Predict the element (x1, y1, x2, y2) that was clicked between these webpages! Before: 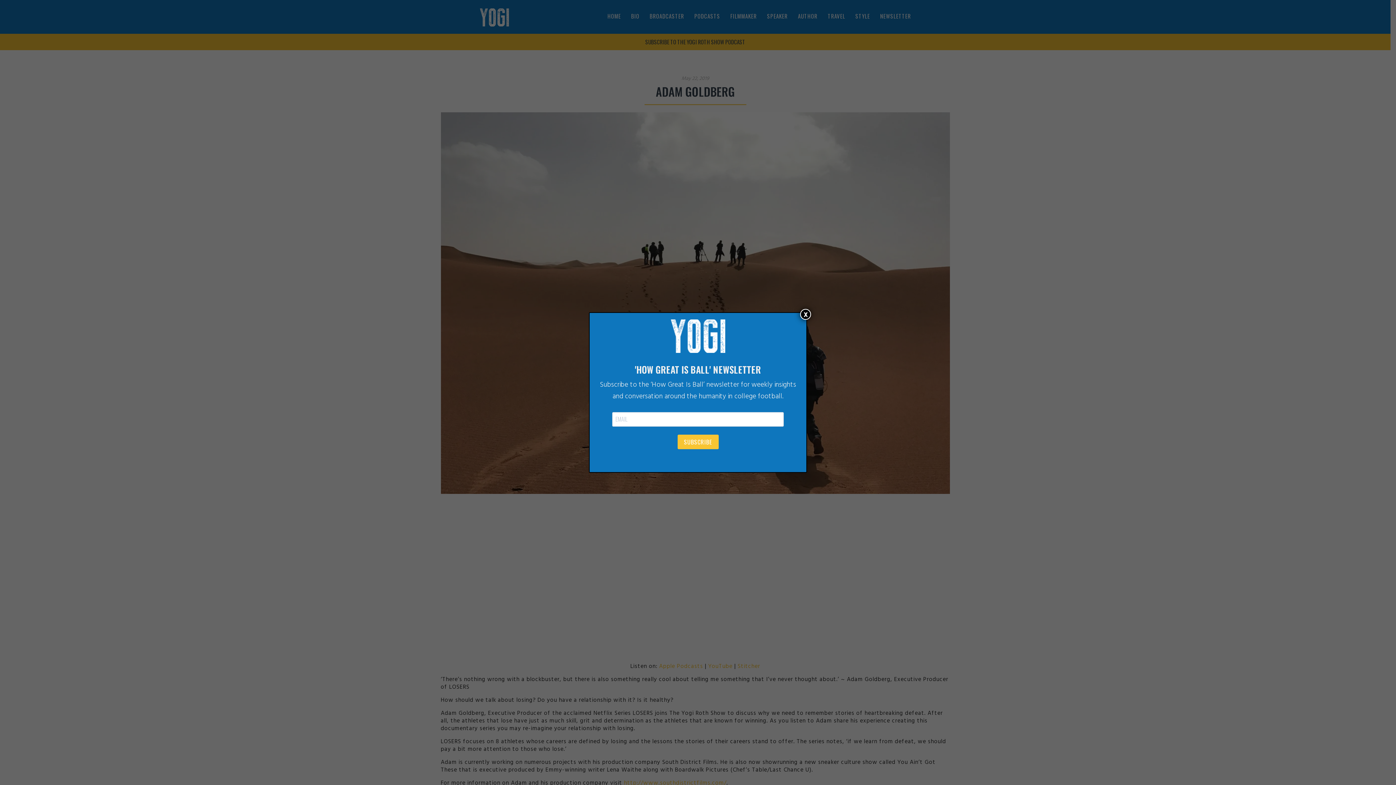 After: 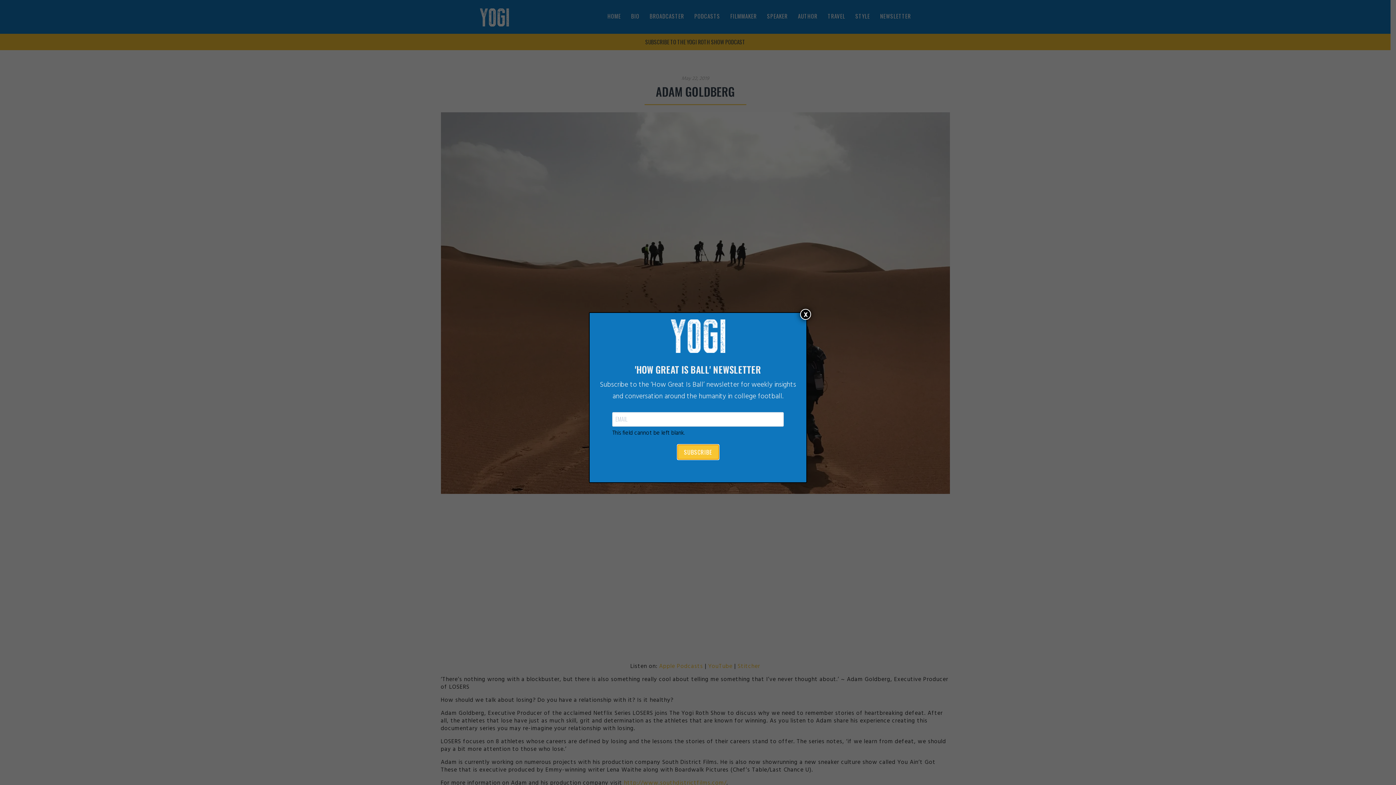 Action: label: SUBSCRIBE bbox: (677, 434, 718, 449)